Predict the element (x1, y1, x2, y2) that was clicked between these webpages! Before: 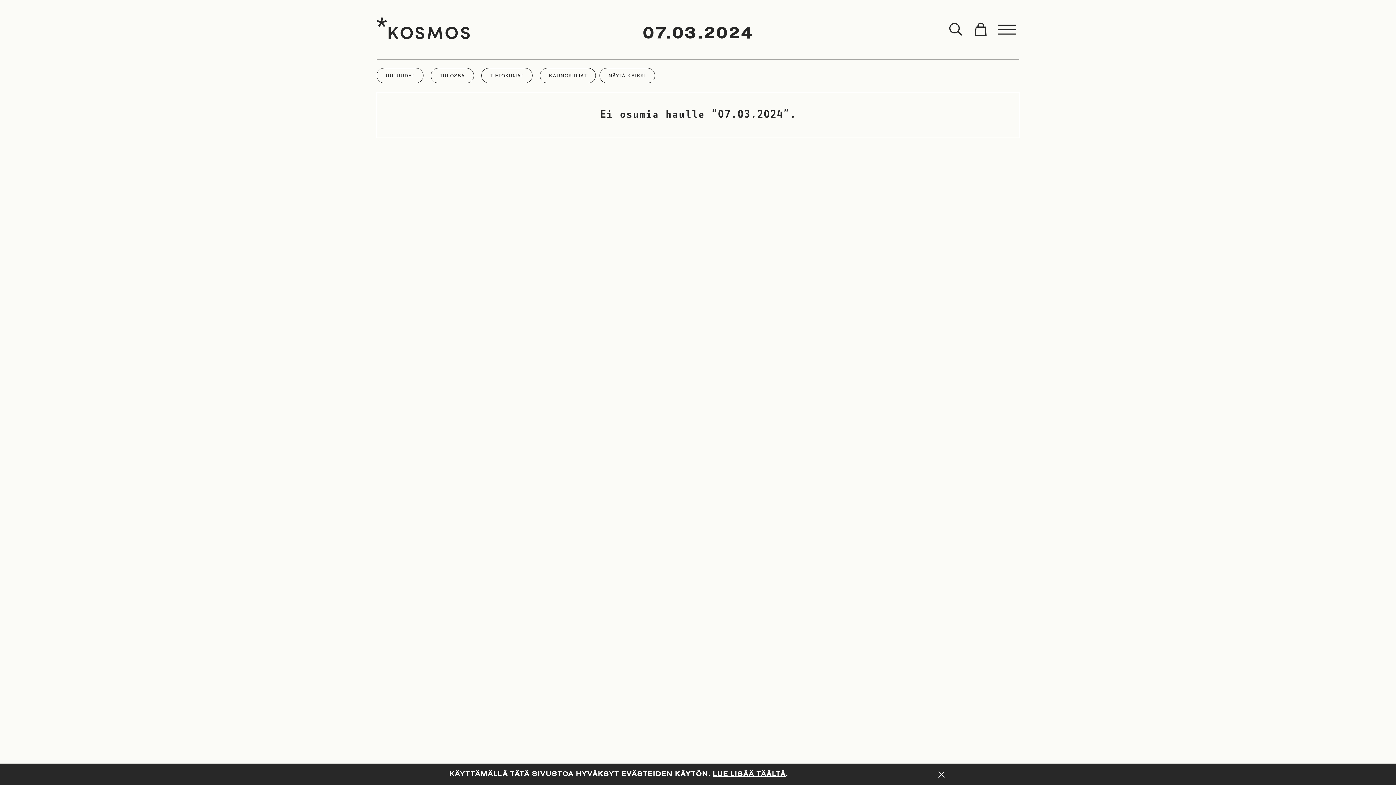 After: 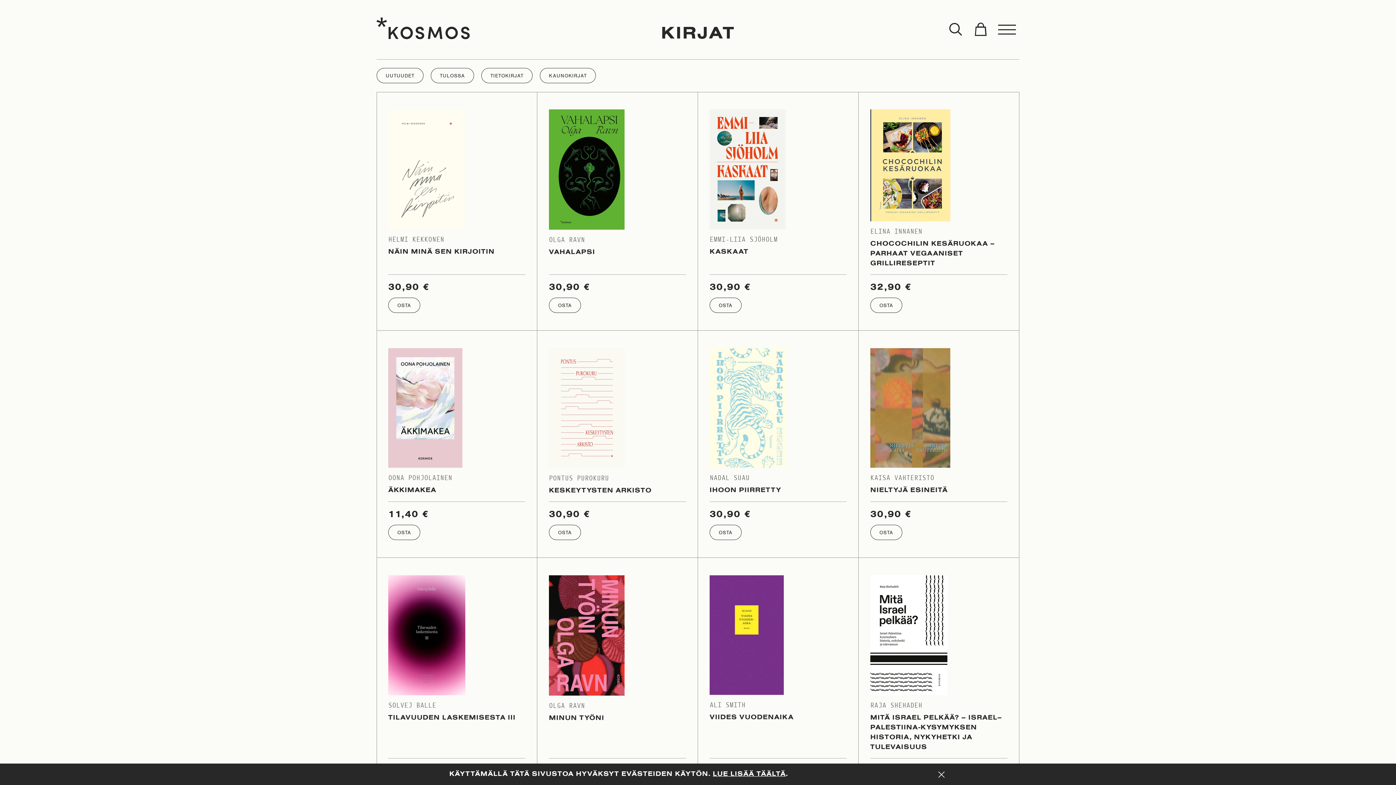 Action: label: NÄYTÄ KAIKKI bbox: (599, 68, 655, 83)